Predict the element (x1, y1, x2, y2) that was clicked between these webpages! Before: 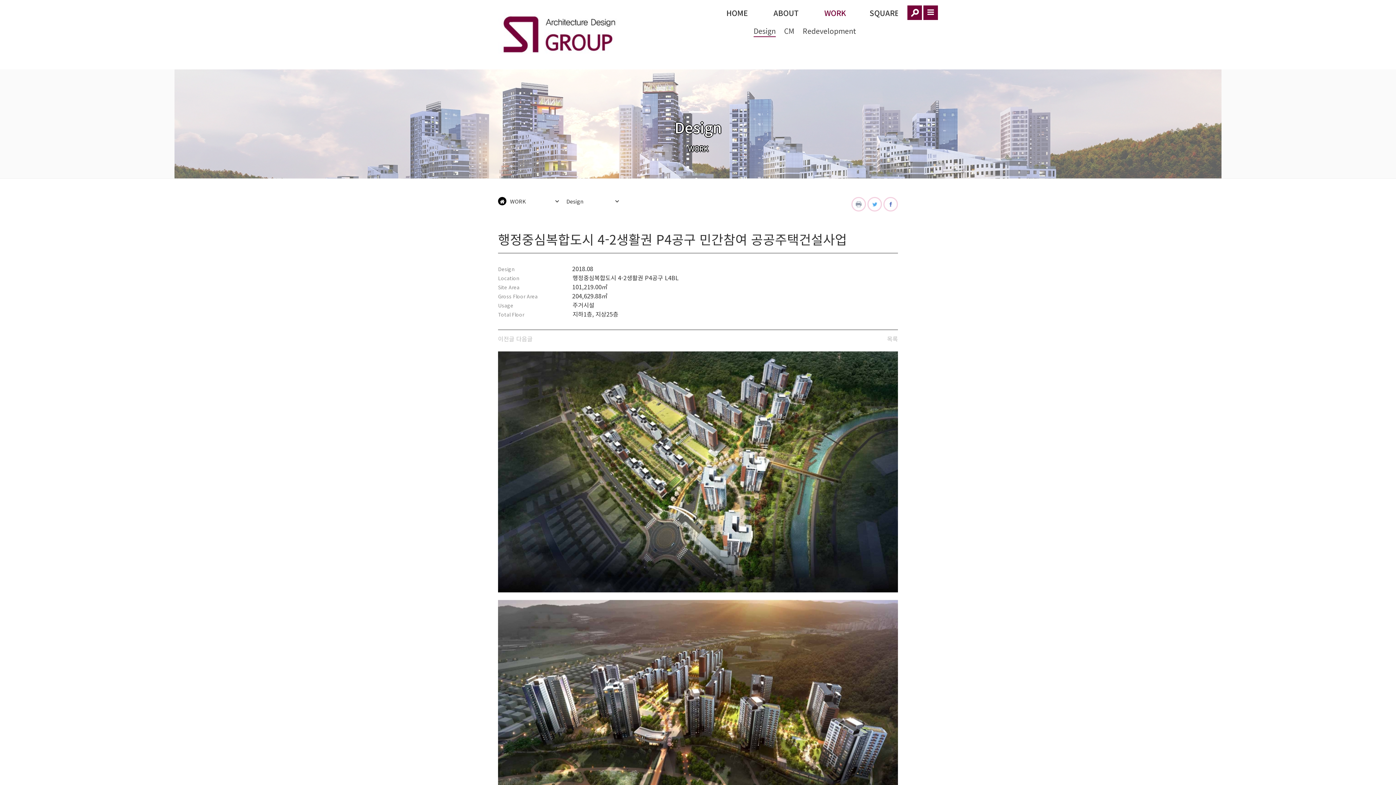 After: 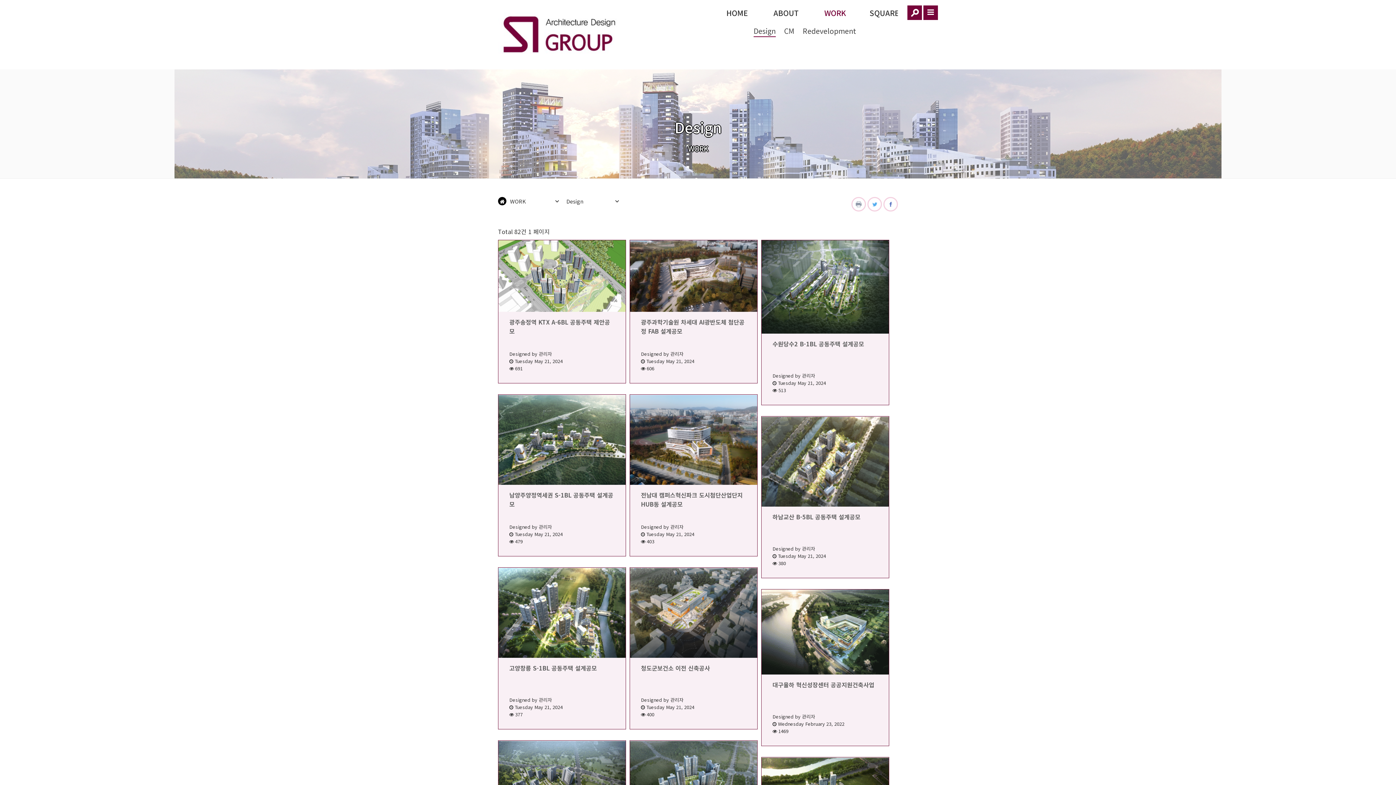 Action: bbox: (811, 0, 859, 25) label: WORK